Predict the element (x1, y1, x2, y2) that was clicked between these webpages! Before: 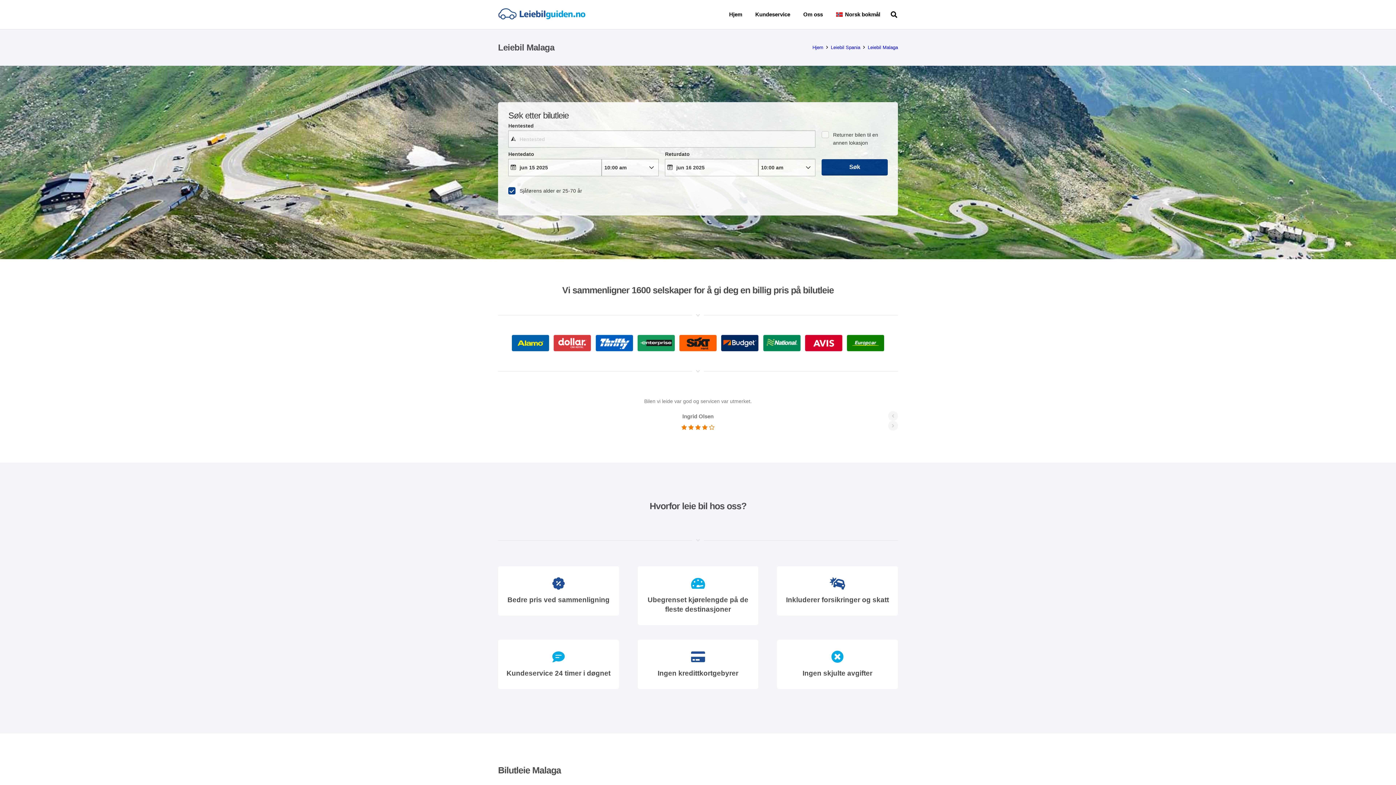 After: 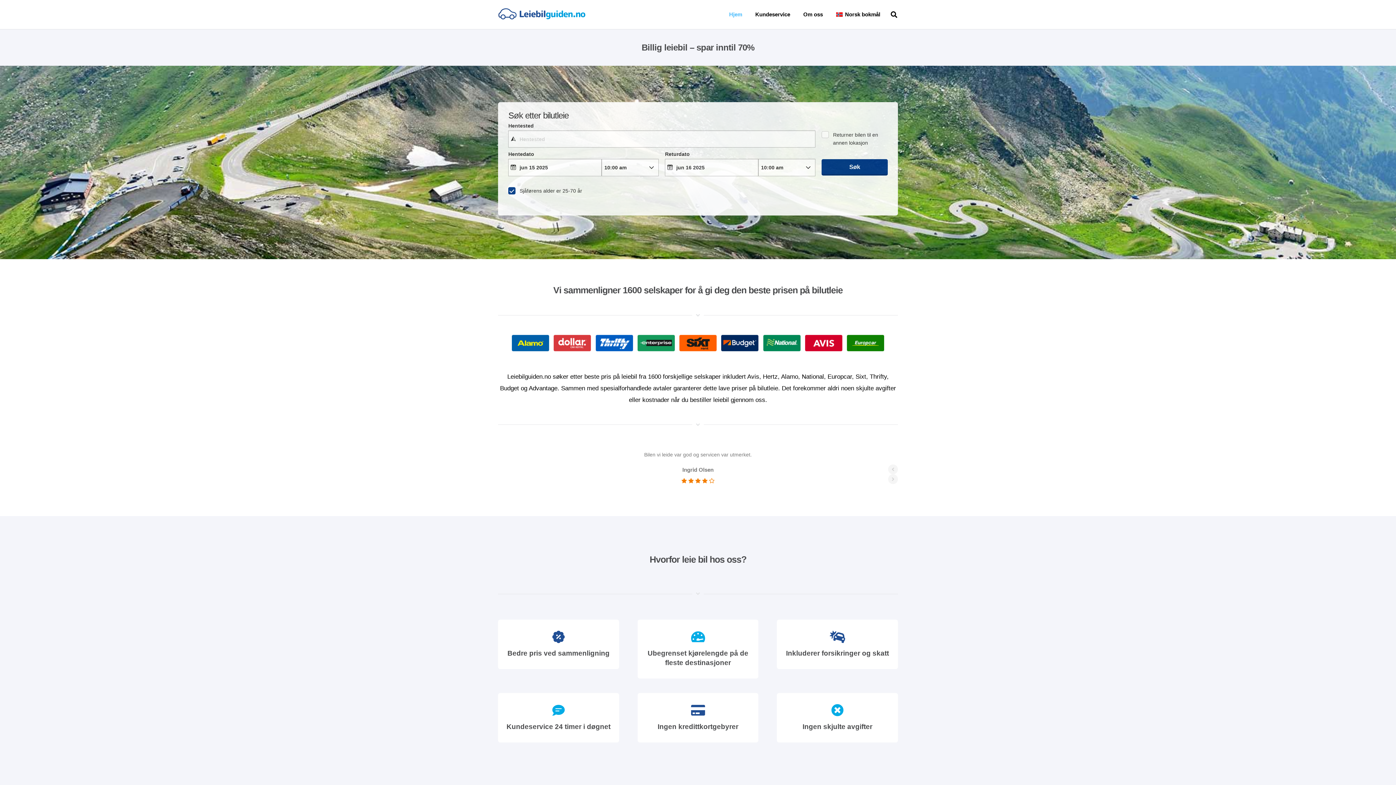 Action: bbox: (722, 0, 748, 29) label: Hjem